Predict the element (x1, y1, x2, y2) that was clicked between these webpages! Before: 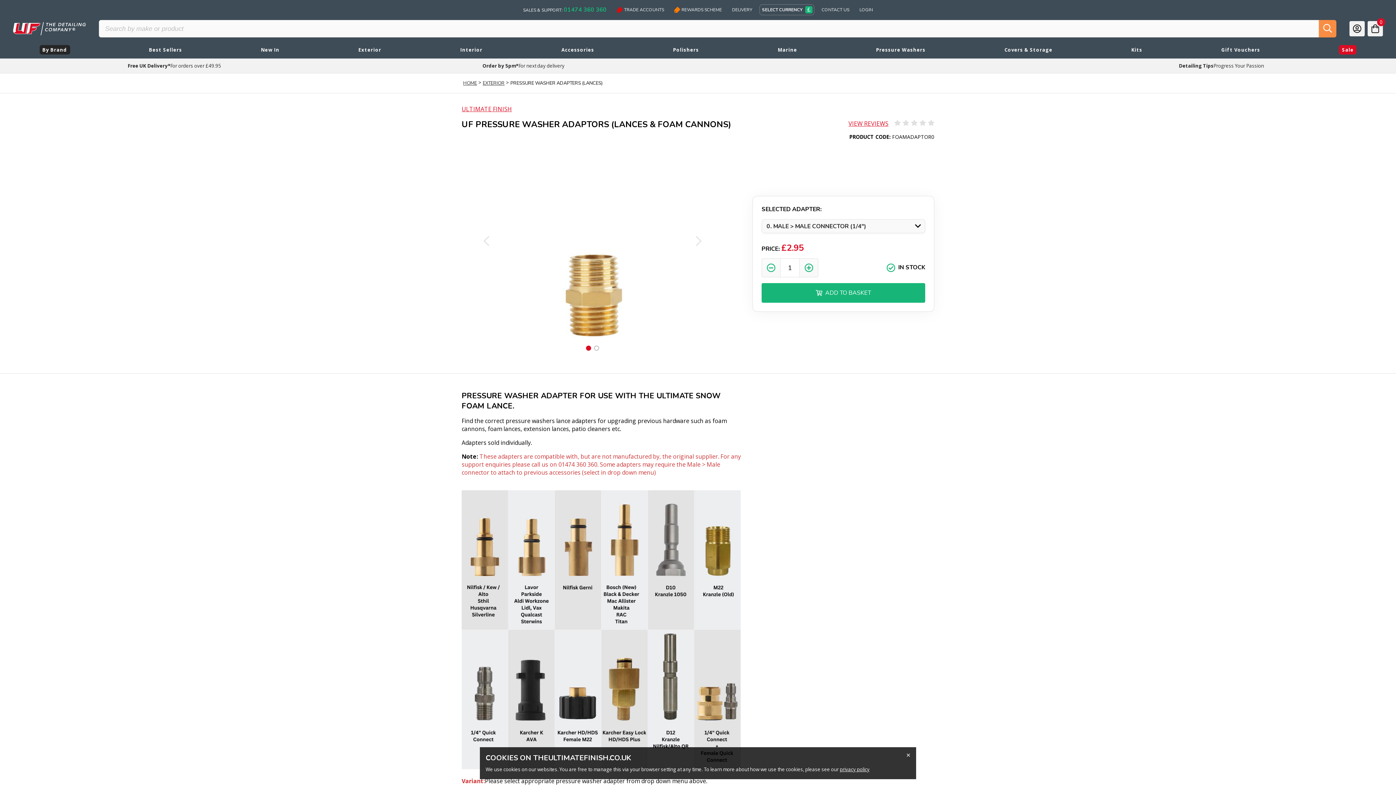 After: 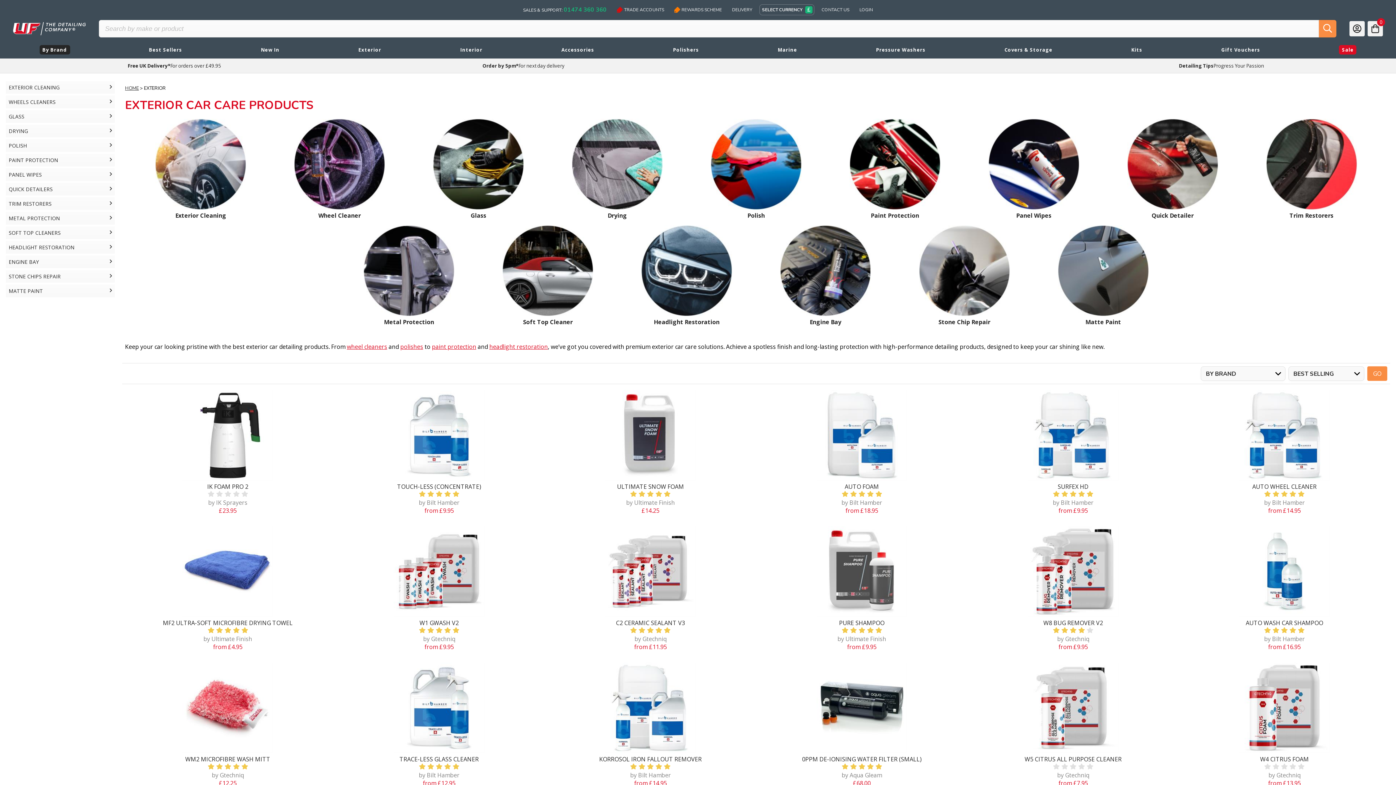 Action: bbox: (319, 40, 420, 58) label: Exterior